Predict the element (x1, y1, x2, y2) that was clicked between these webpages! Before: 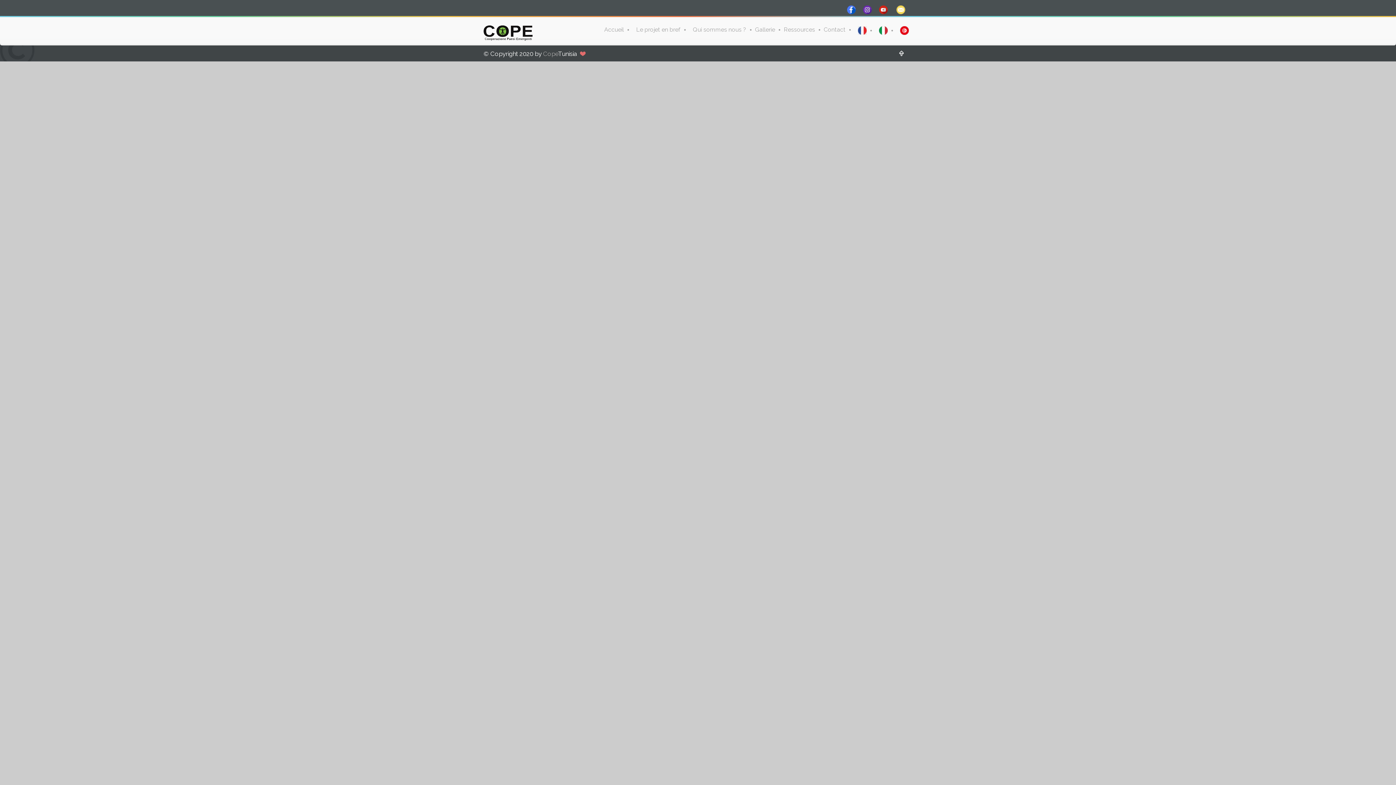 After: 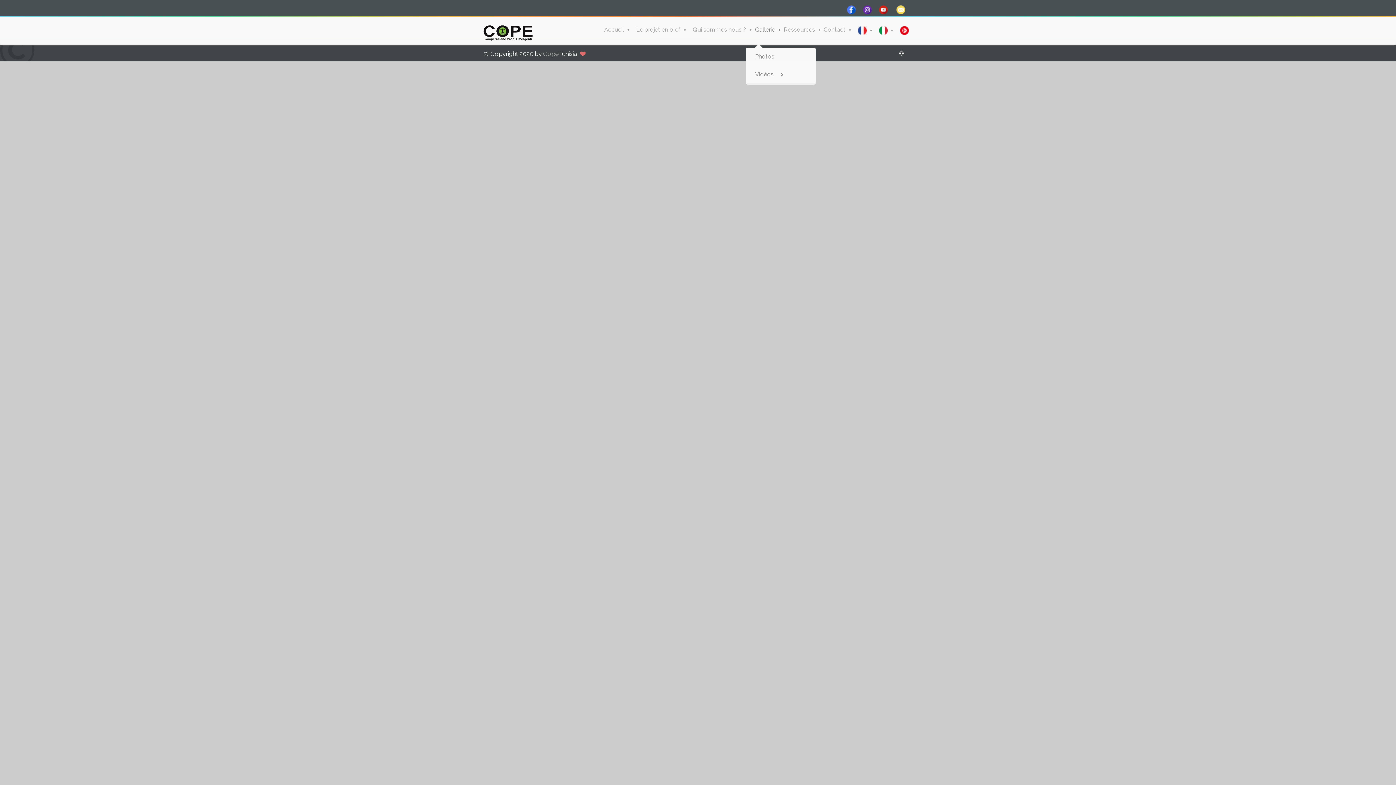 Action: bbox: (755, 26, 784, 33) label: Gallerie